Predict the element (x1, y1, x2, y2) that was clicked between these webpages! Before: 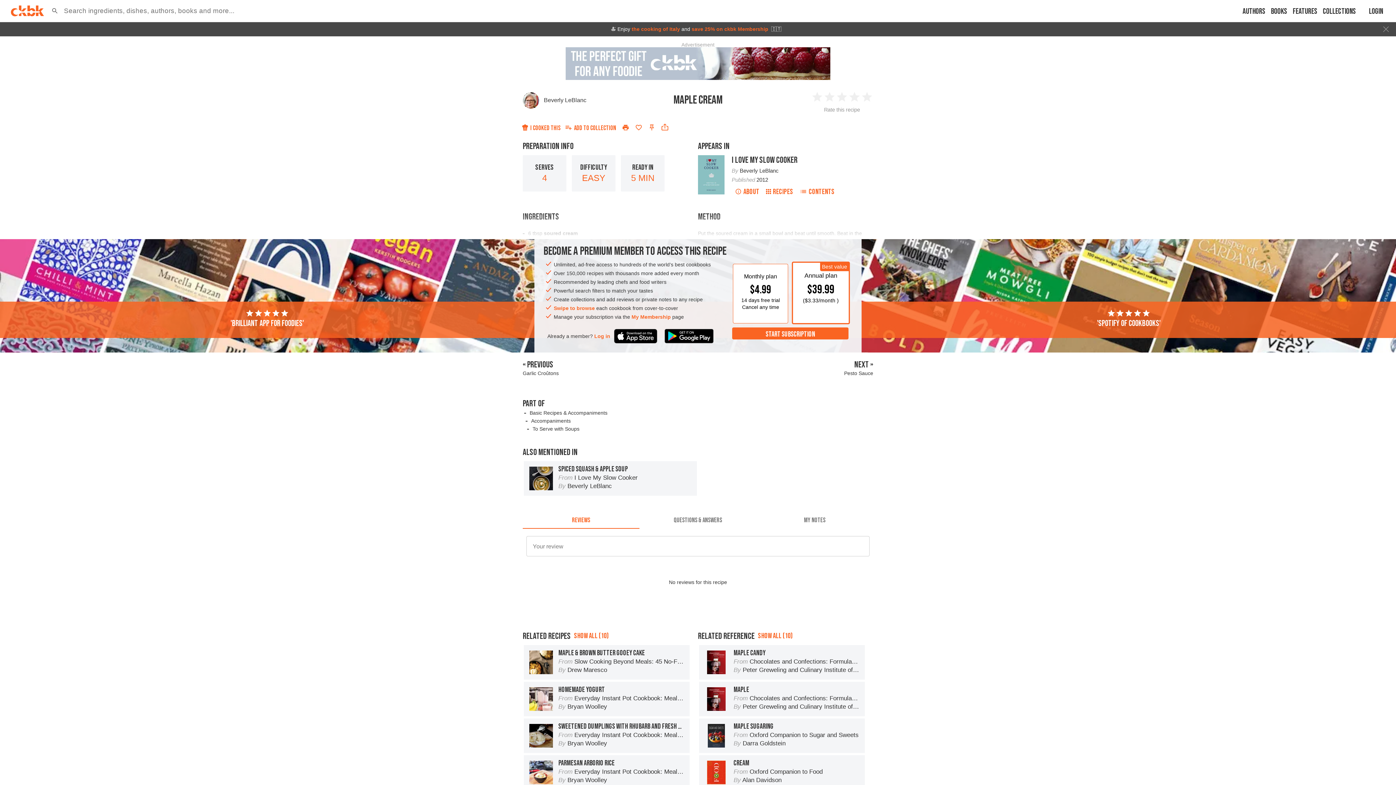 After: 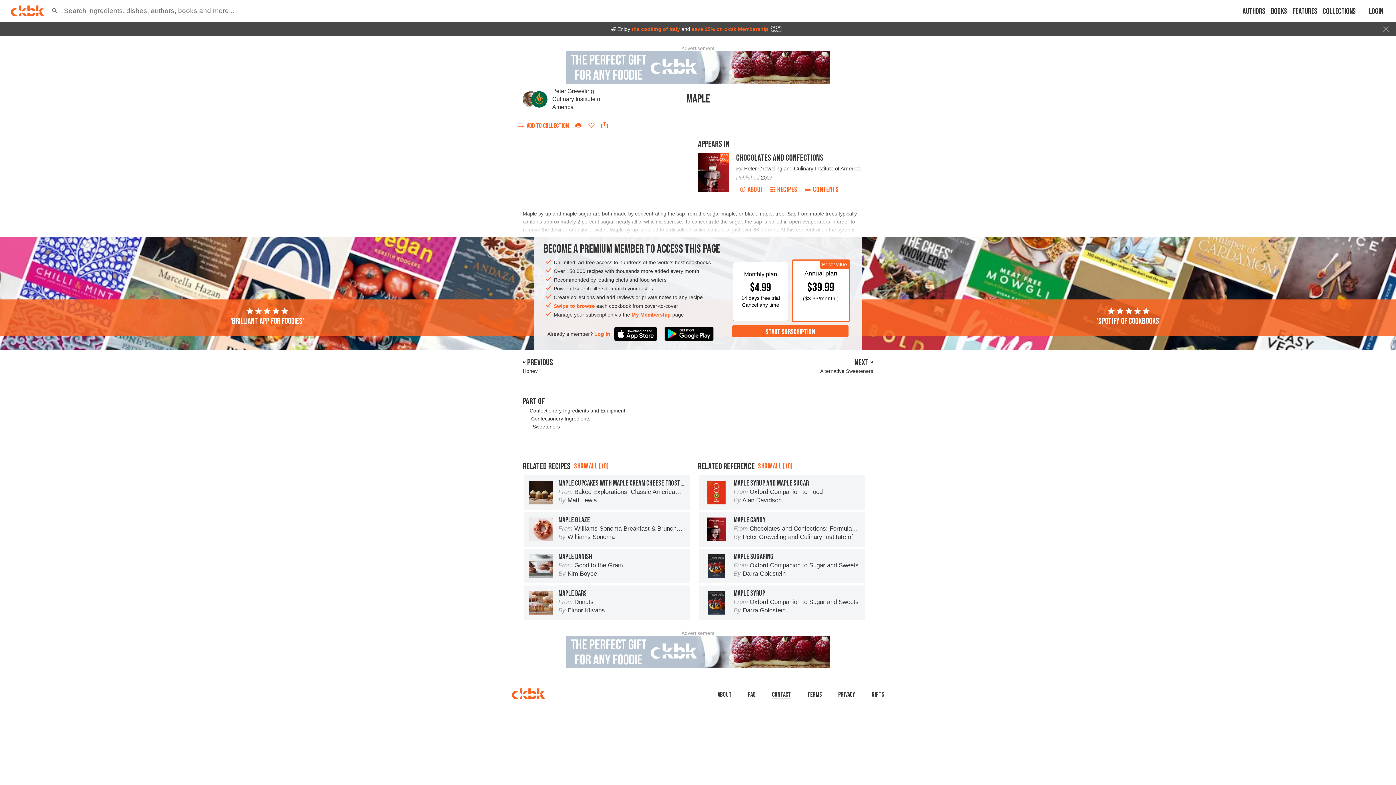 Action: bbox: (699, 682, 865, 716) label: MAPLE

From Chocolates and Confections: Formula, Theory, and Technique for the Artisan Confectioner

By Peter Greweling and Culinary Institute of America